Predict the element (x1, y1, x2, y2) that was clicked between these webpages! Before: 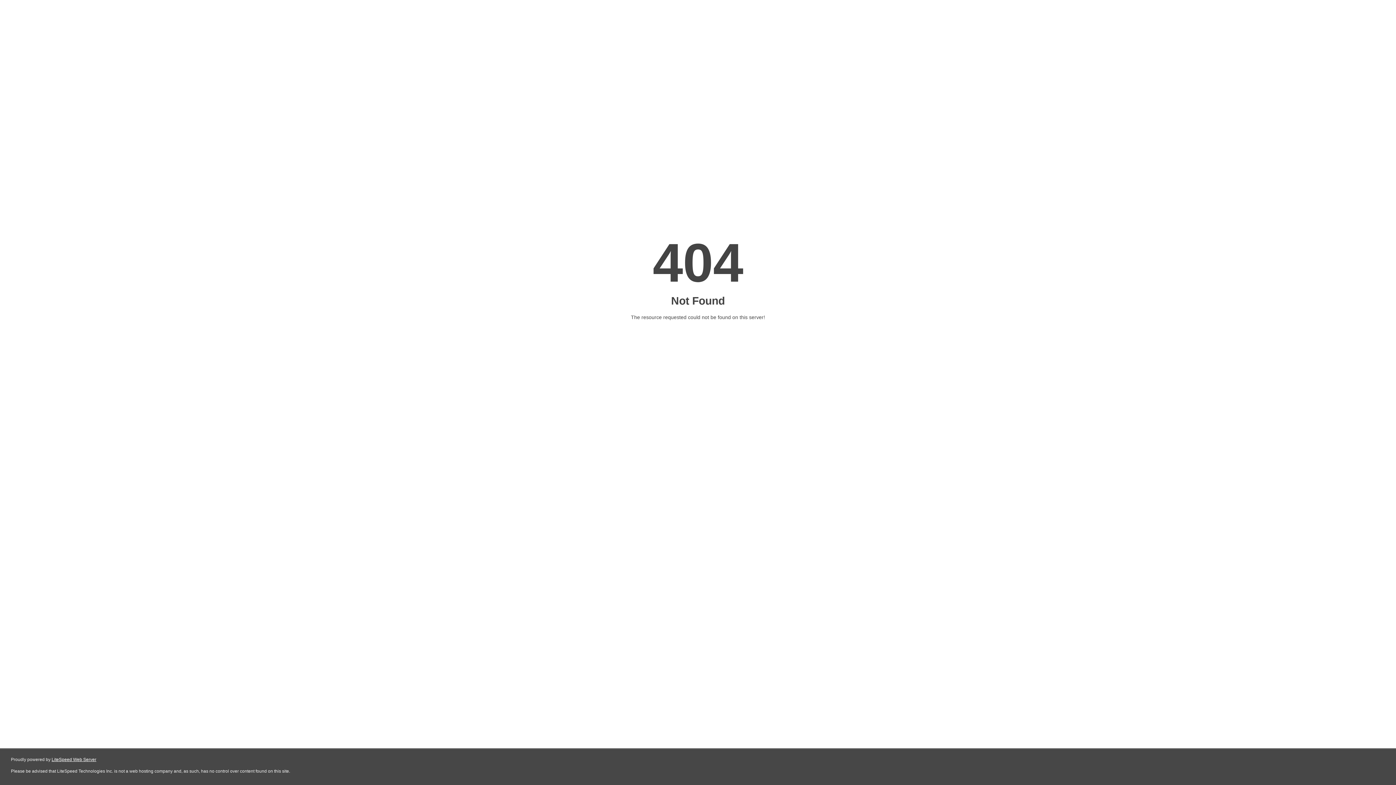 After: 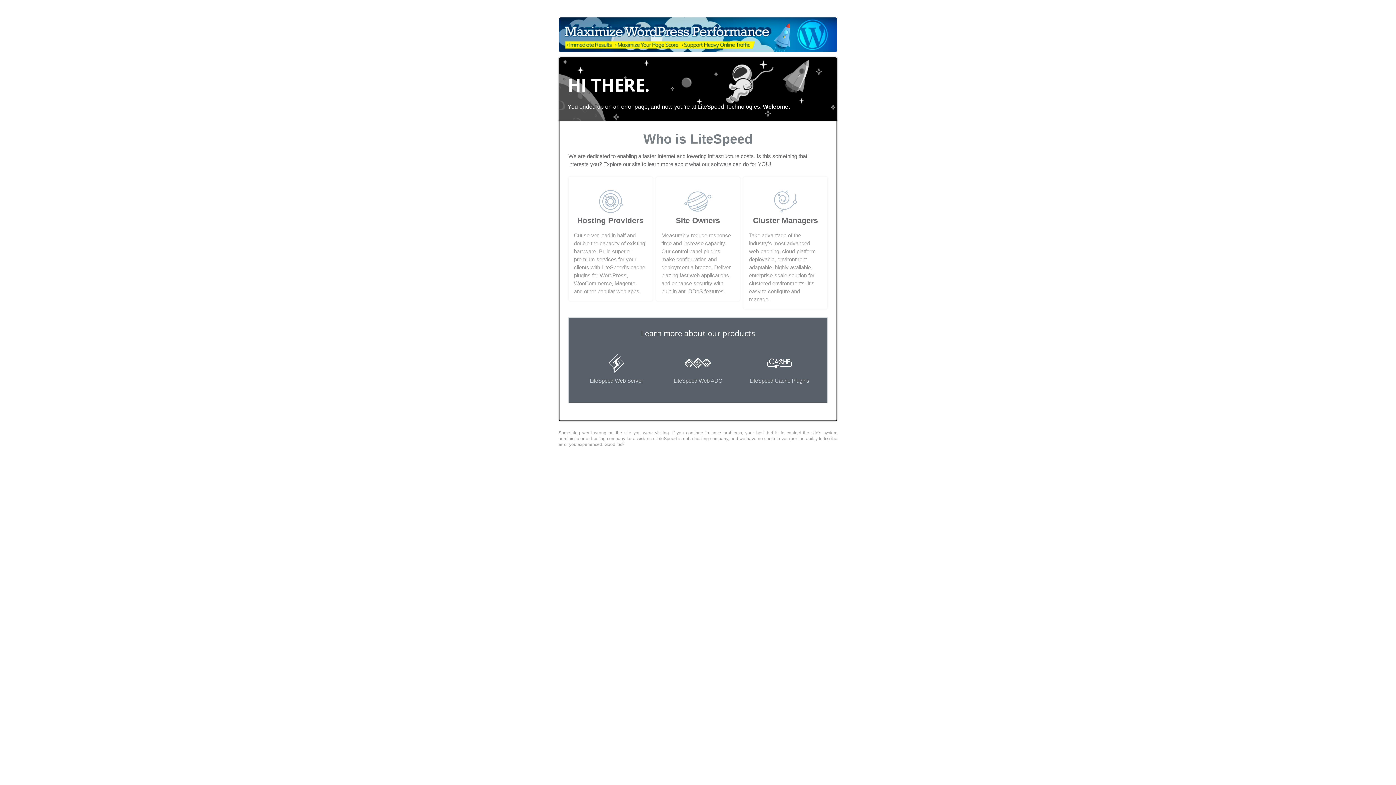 Action: label: LiteSpeed Web Server bbox: (51, 757, 96, 762)